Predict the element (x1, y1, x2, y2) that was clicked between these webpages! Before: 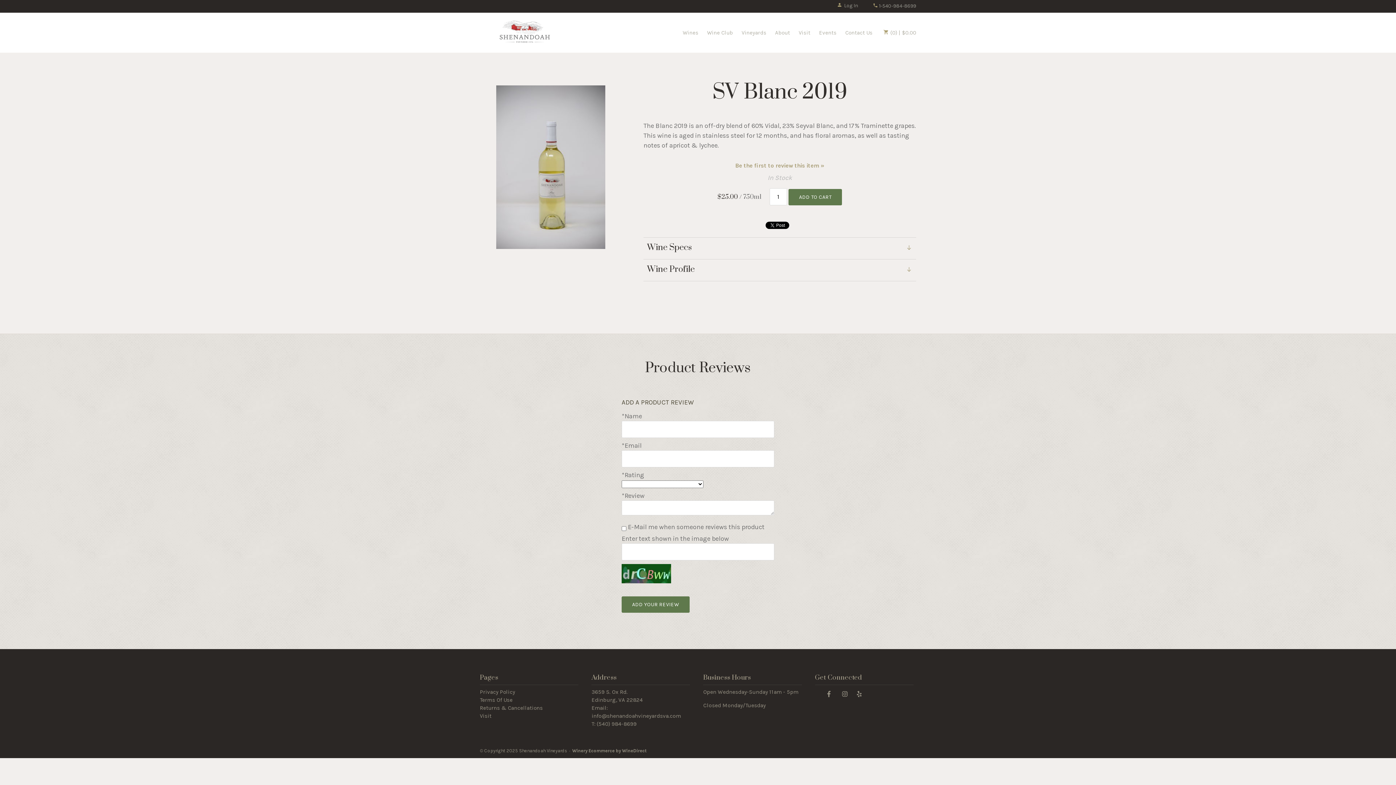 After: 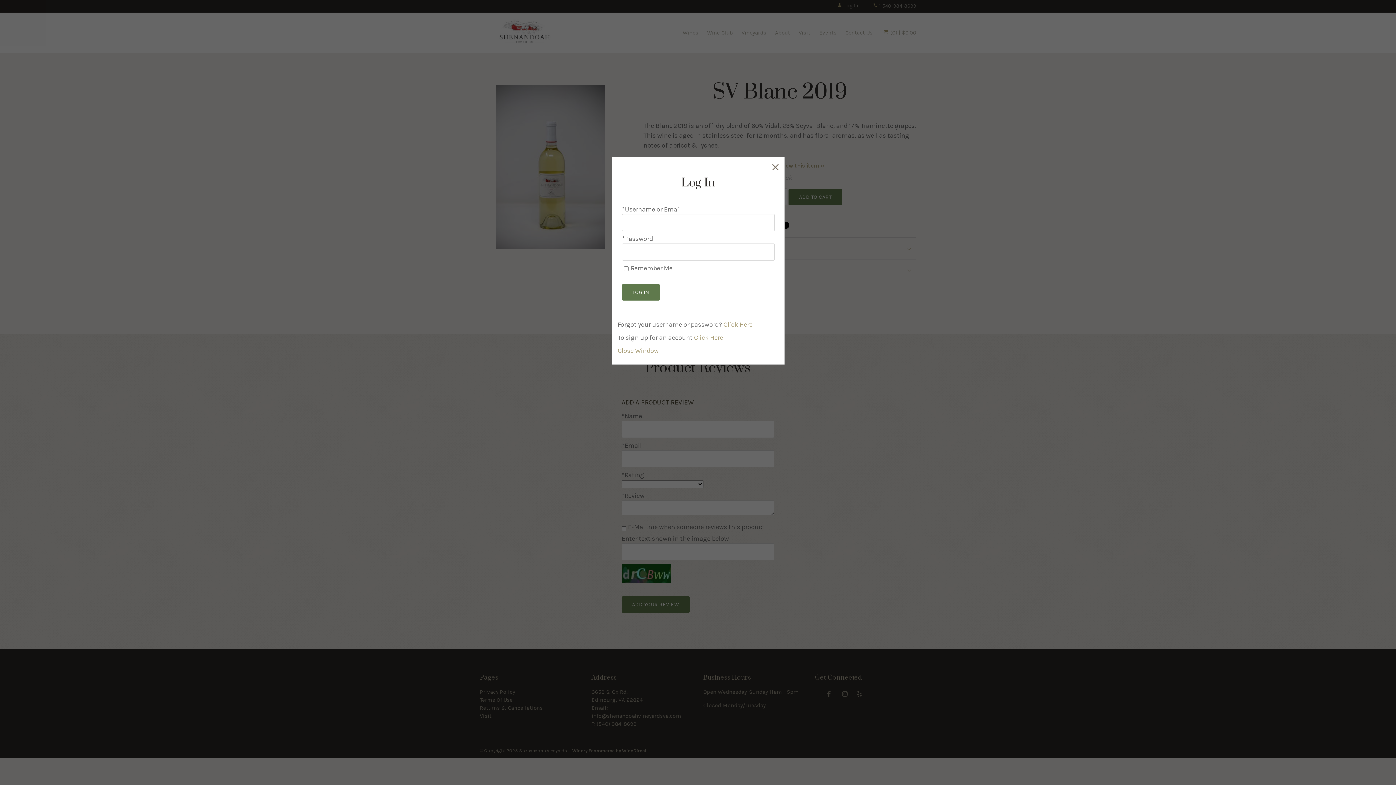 Action: label: Log In bbox: (837, 2, 858, 8)